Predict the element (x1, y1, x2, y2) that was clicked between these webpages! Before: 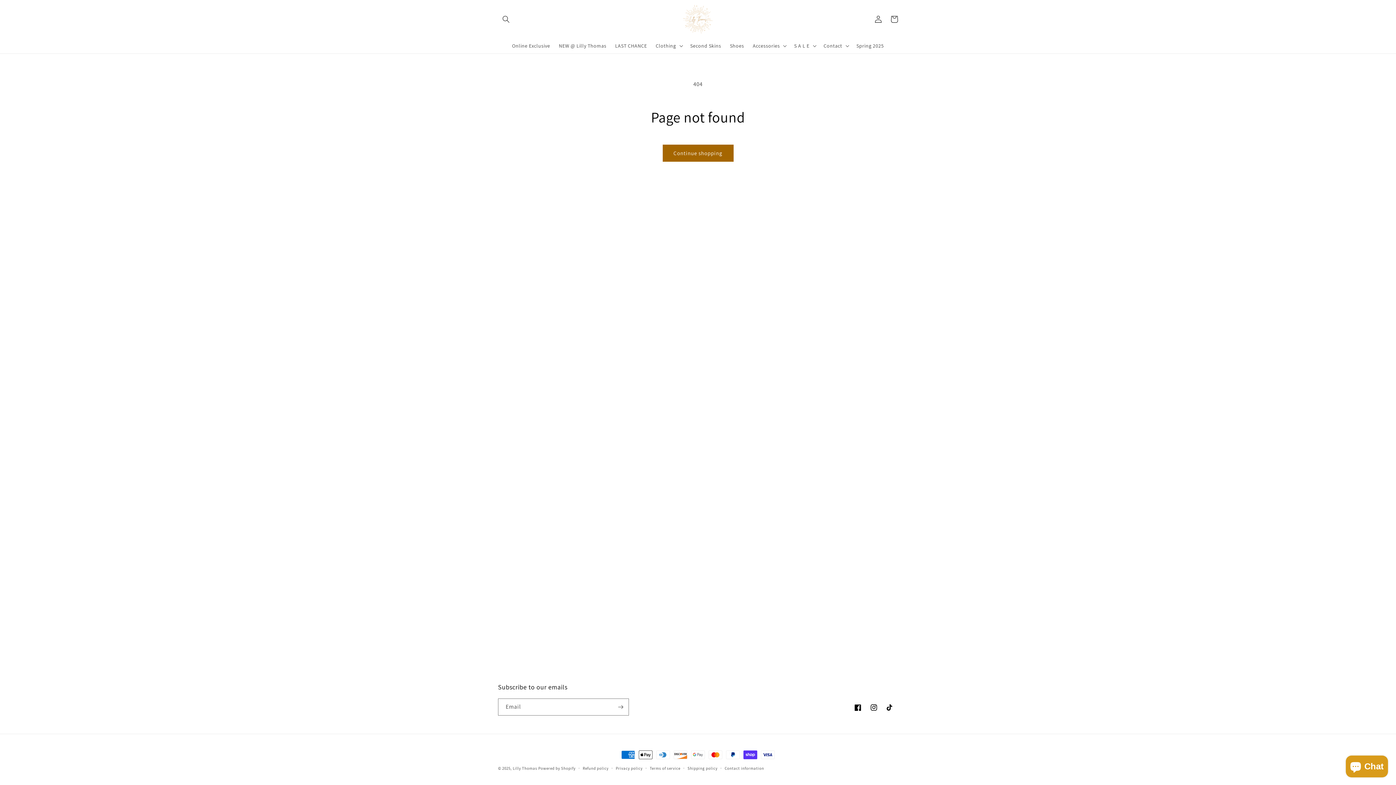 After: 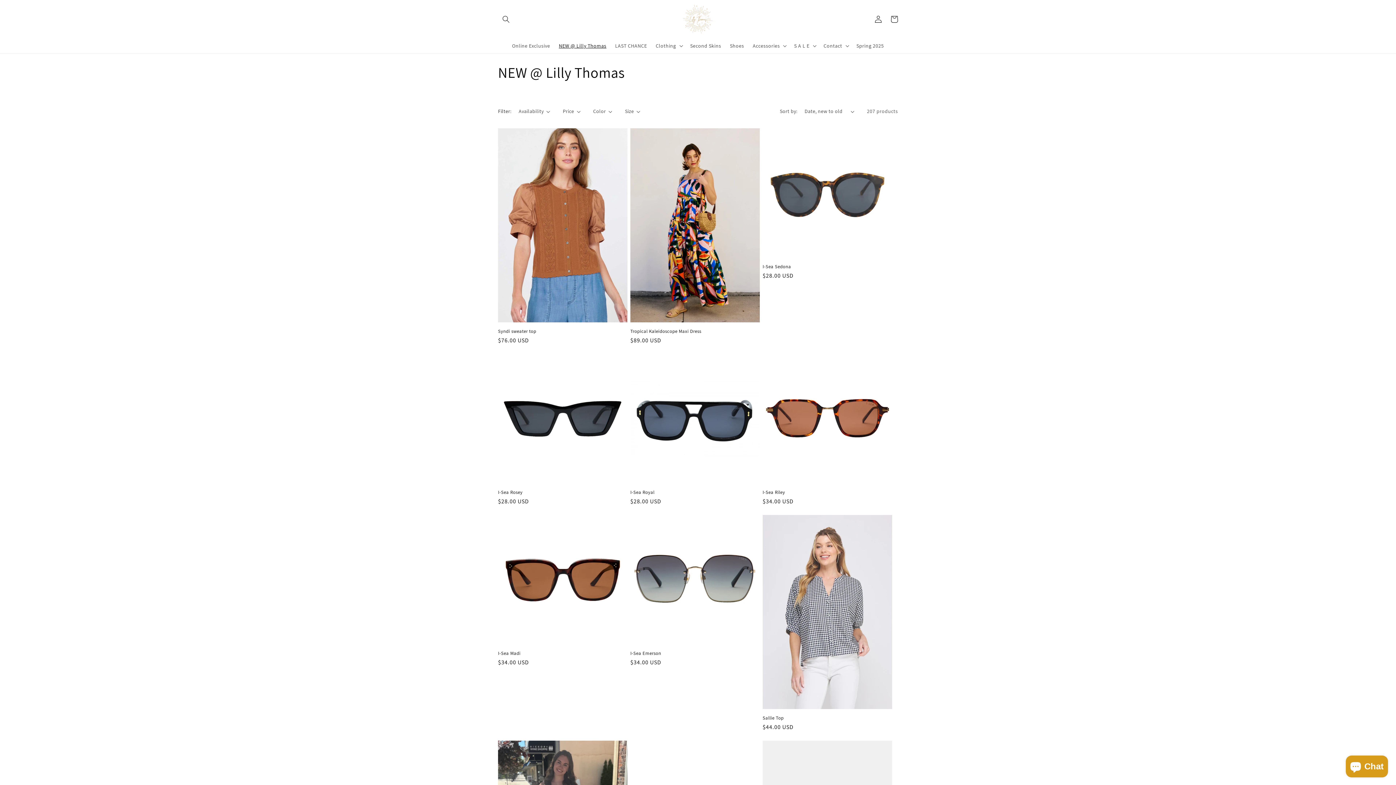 Action: label: NEW @ Lilly Thomas bbox: (554, 38, 610, 53)